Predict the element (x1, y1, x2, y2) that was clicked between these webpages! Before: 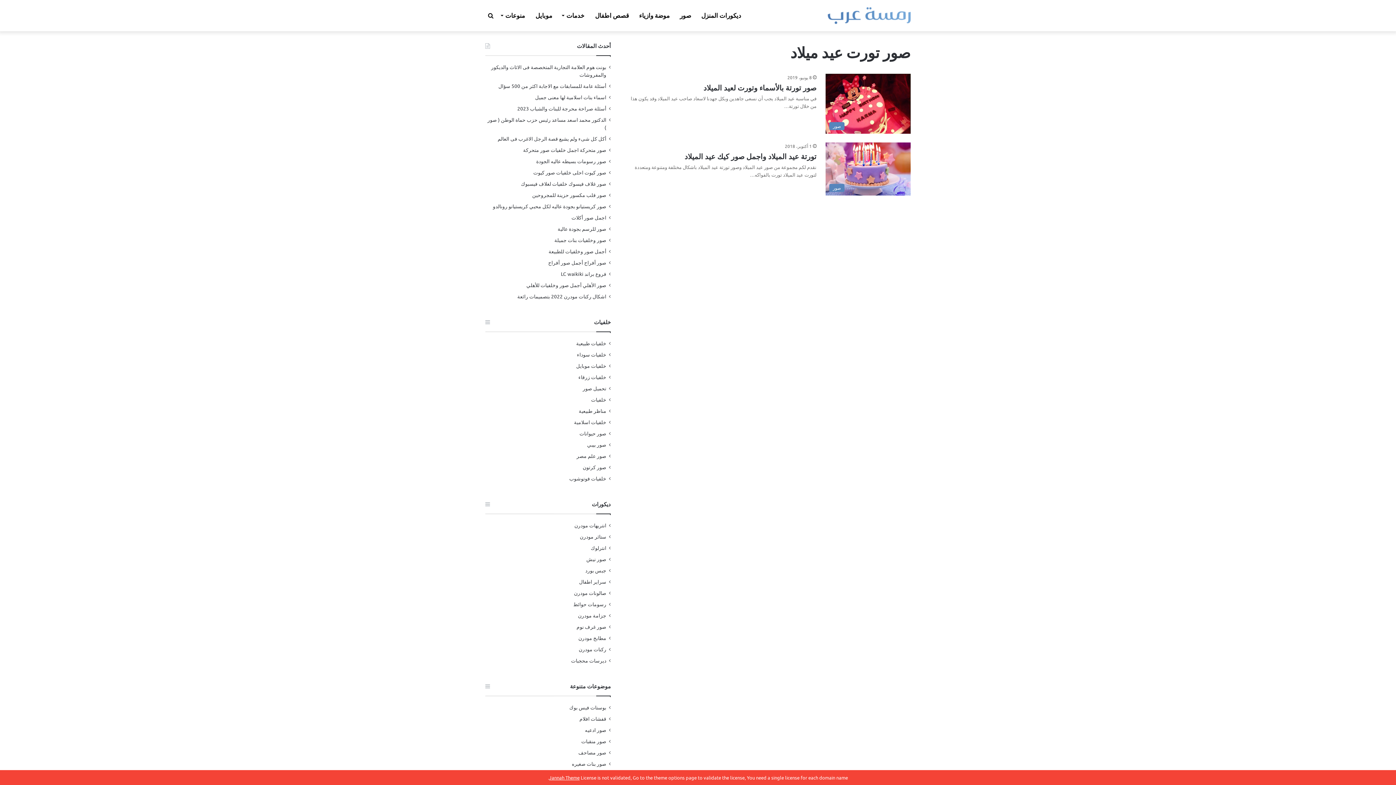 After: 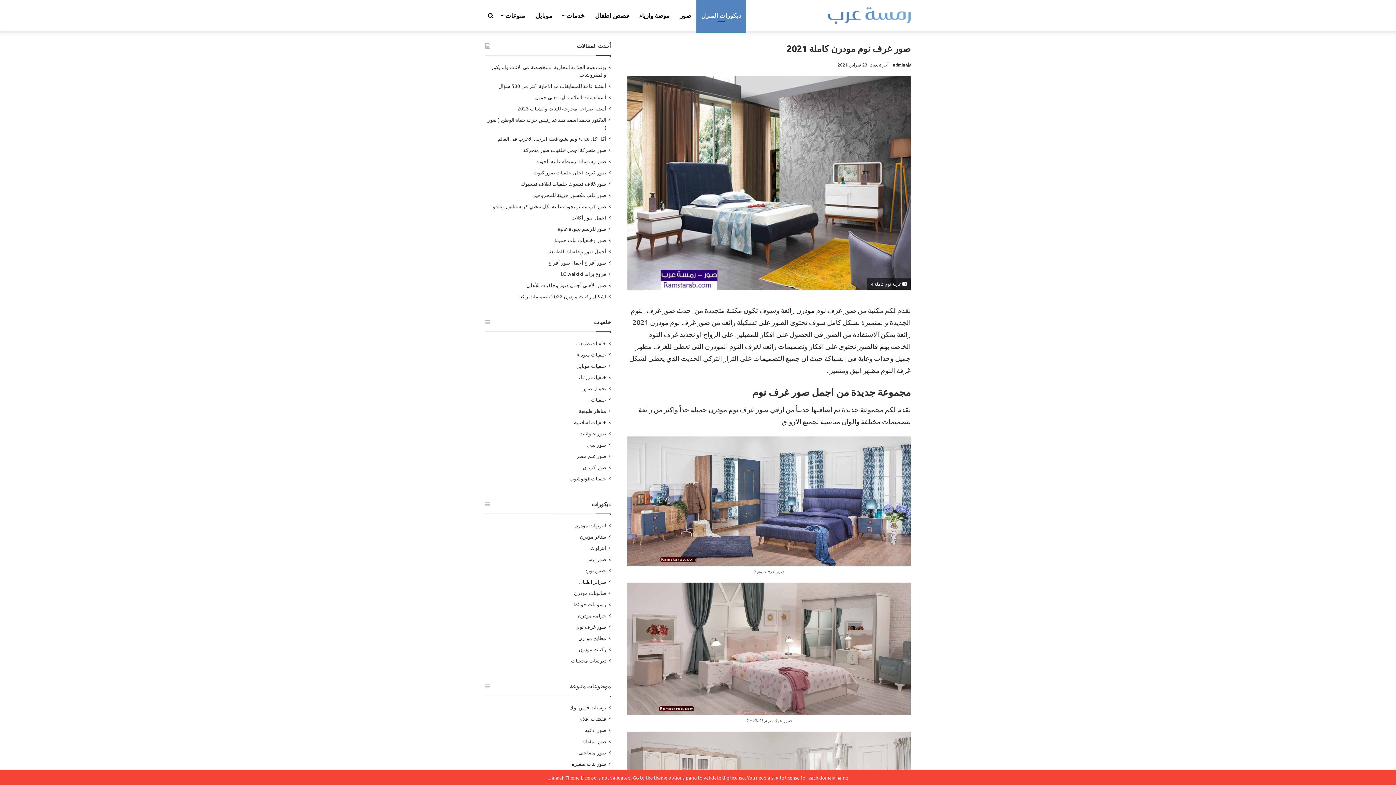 Action: label: صور غرف نوم bbox: (576, 623, 606, 630)